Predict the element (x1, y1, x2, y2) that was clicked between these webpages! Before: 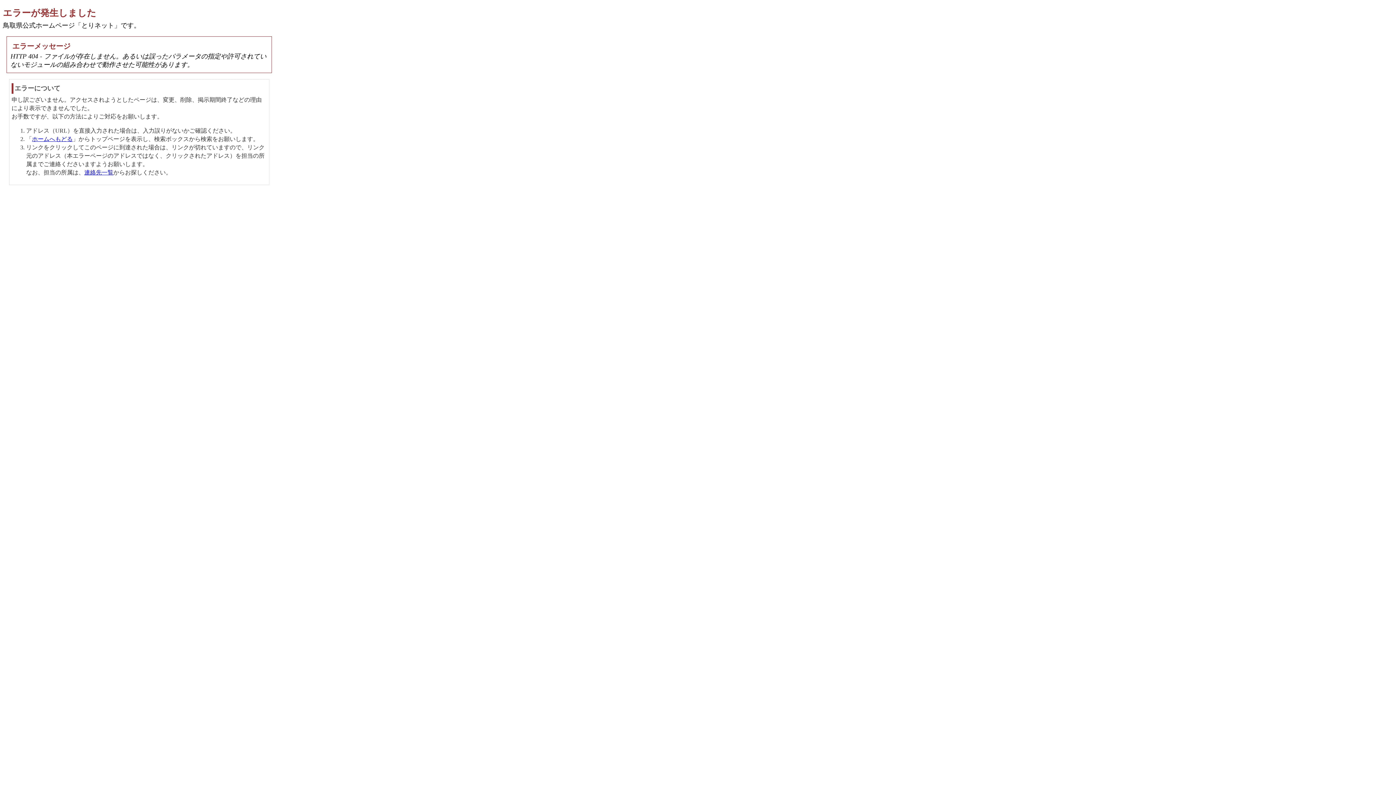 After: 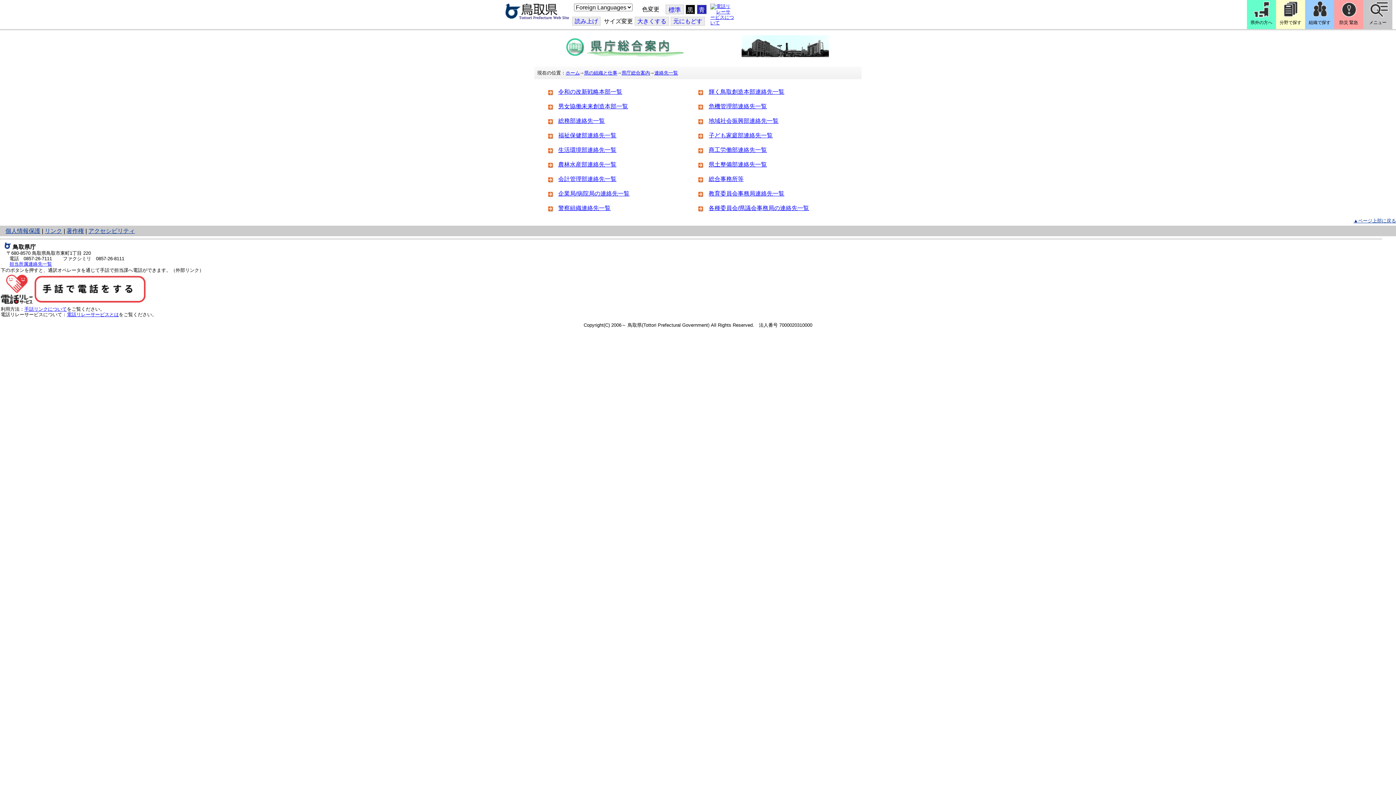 Action: label: 連絡先一覧 bbox: (84, 169, 113, 175)